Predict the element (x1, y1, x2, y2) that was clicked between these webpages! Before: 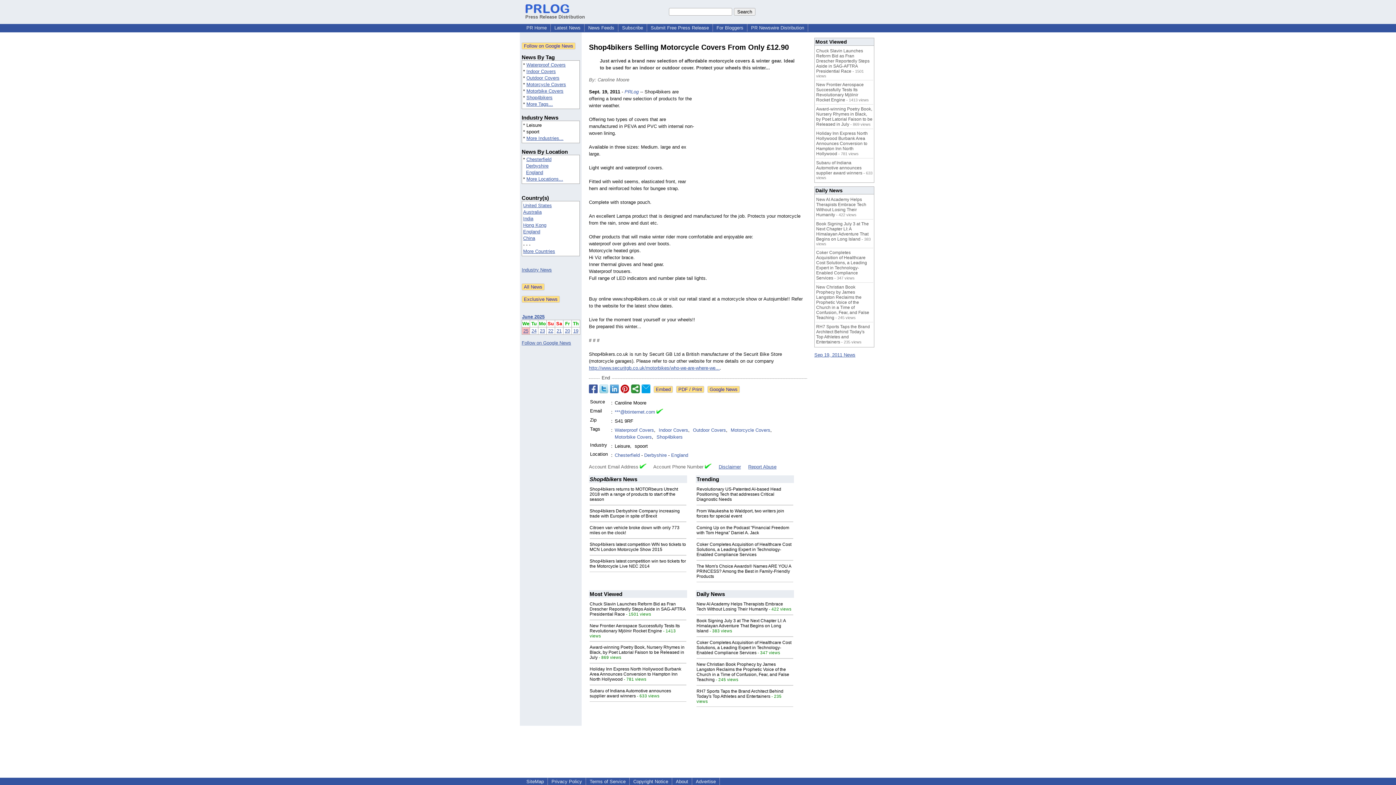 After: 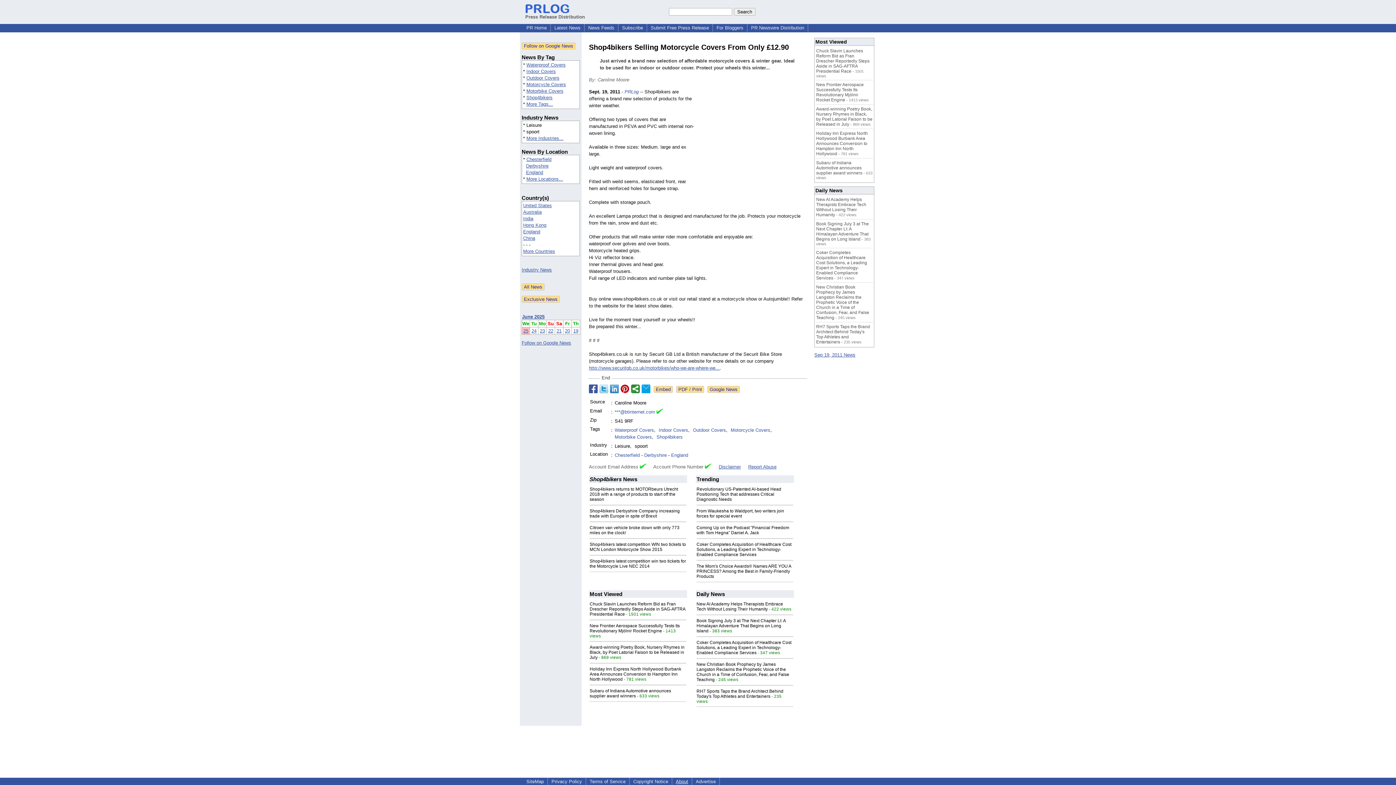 Action: bbox: (673, 779, 691, 785) label: About